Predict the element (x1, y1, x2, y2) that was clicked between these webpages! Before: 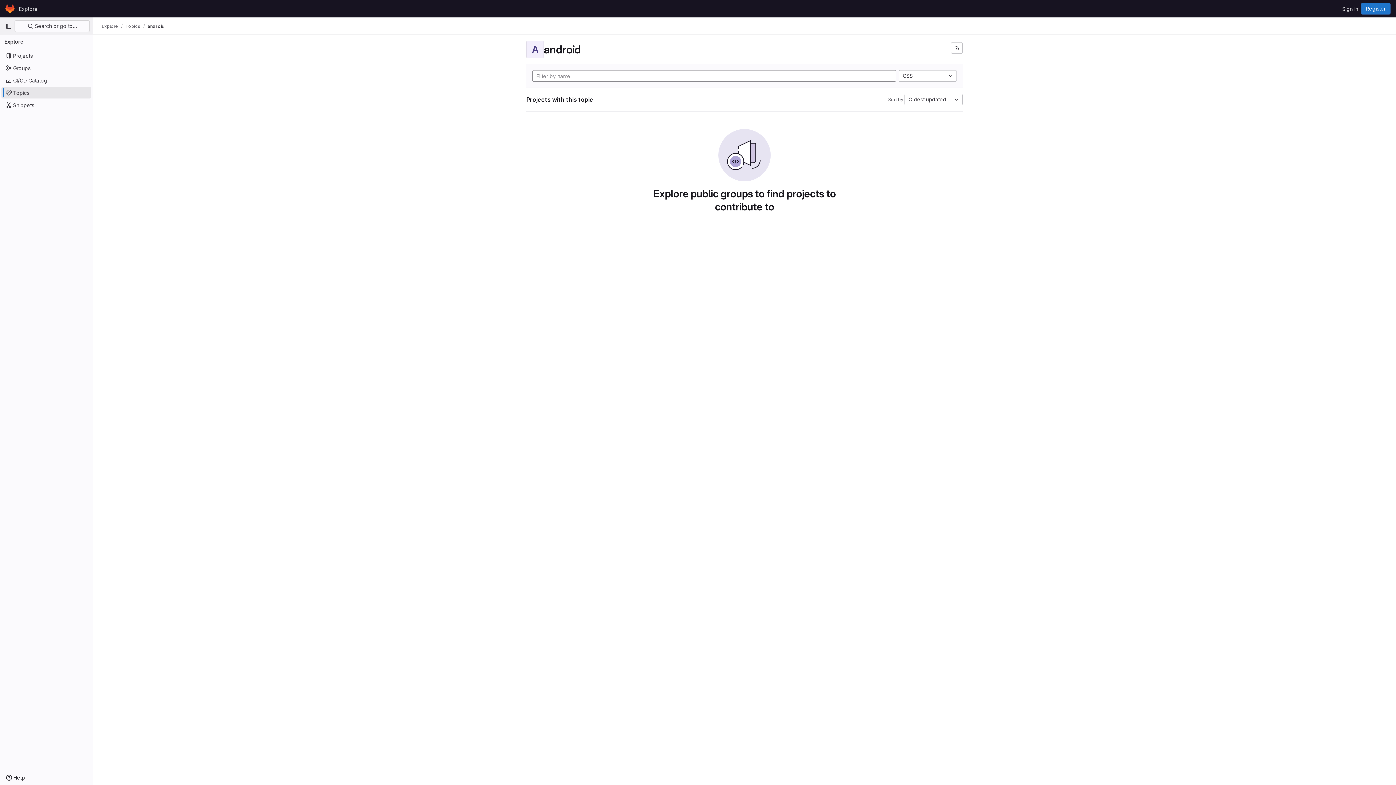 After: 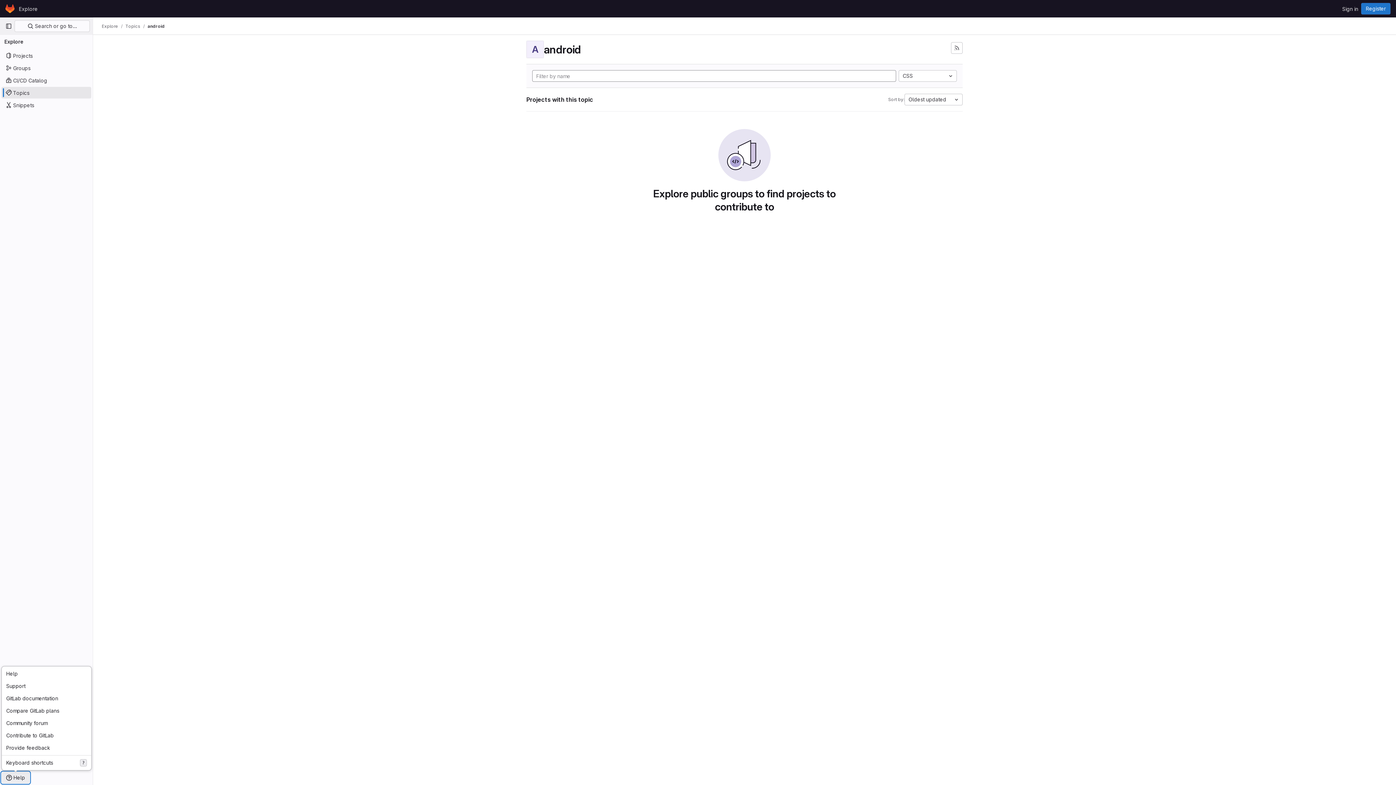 Action: label: Help bbox: (1, 772, 29, 784)